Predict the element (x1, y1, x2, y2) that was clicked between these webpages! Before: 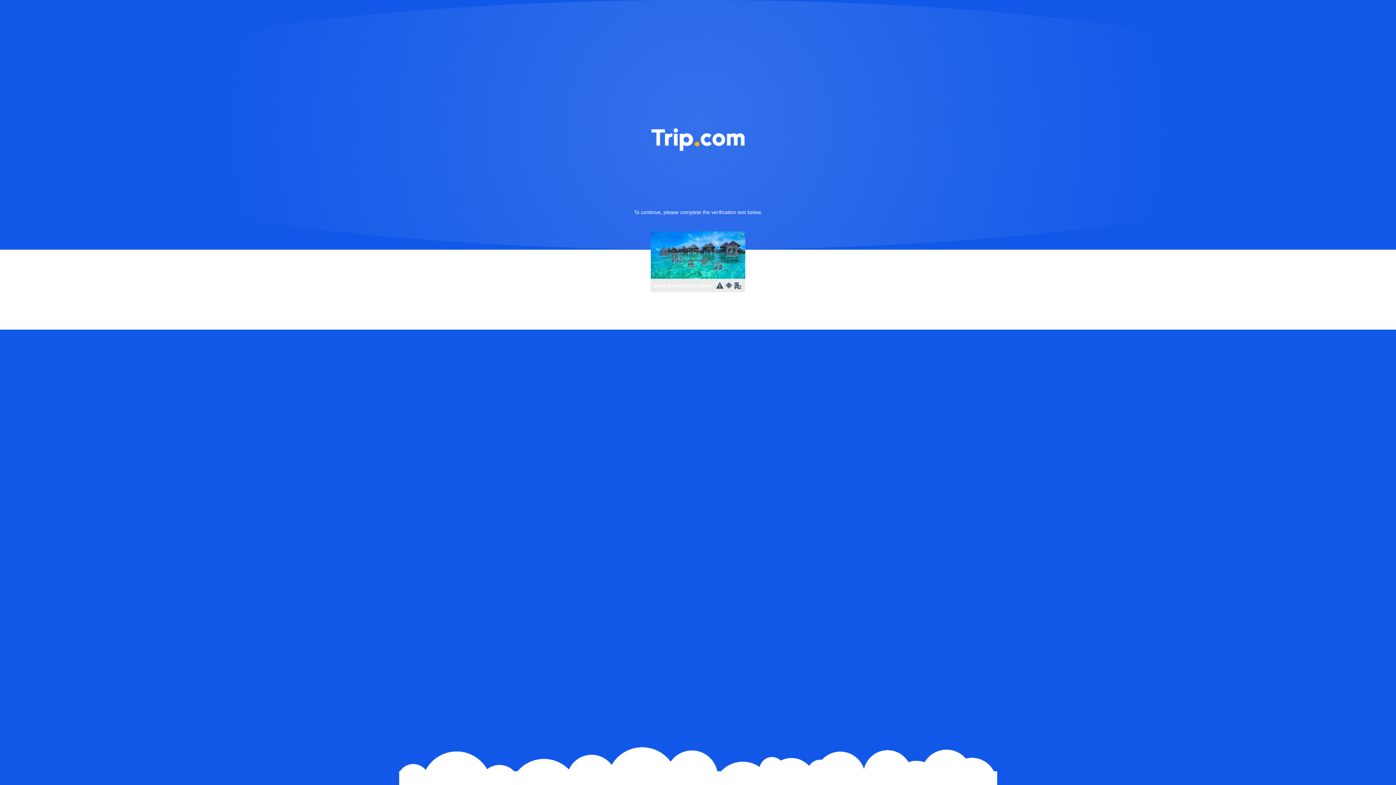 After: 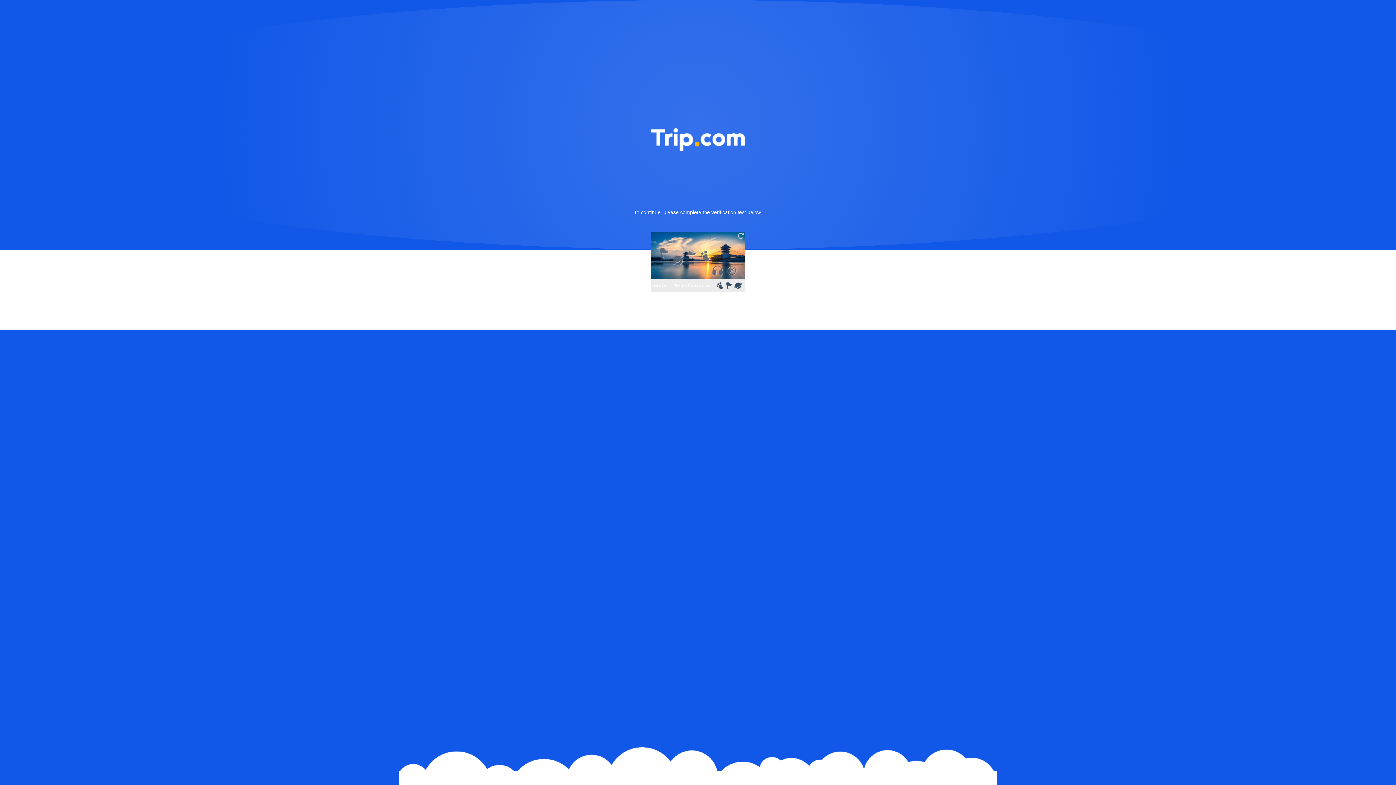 Action: bbox: (736, 231, 745, 240)